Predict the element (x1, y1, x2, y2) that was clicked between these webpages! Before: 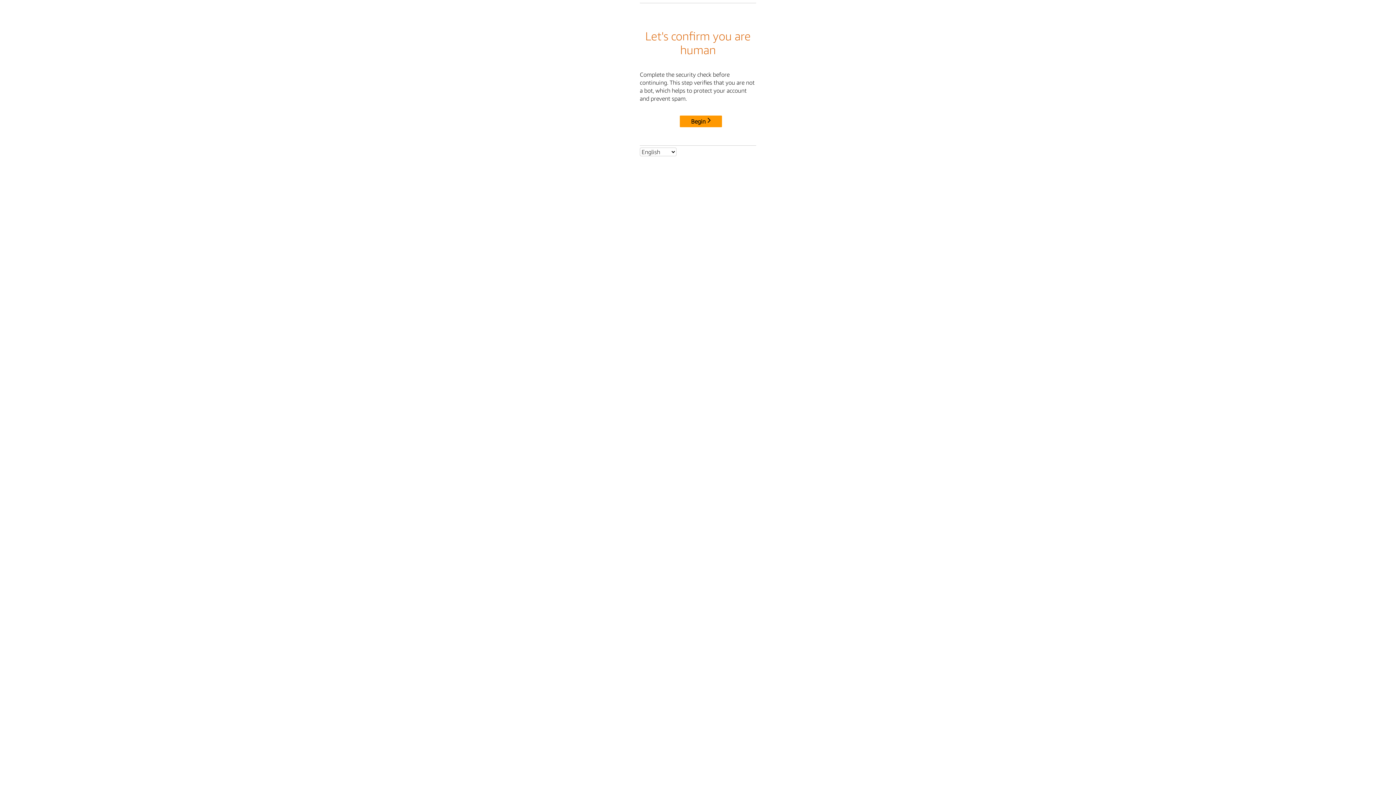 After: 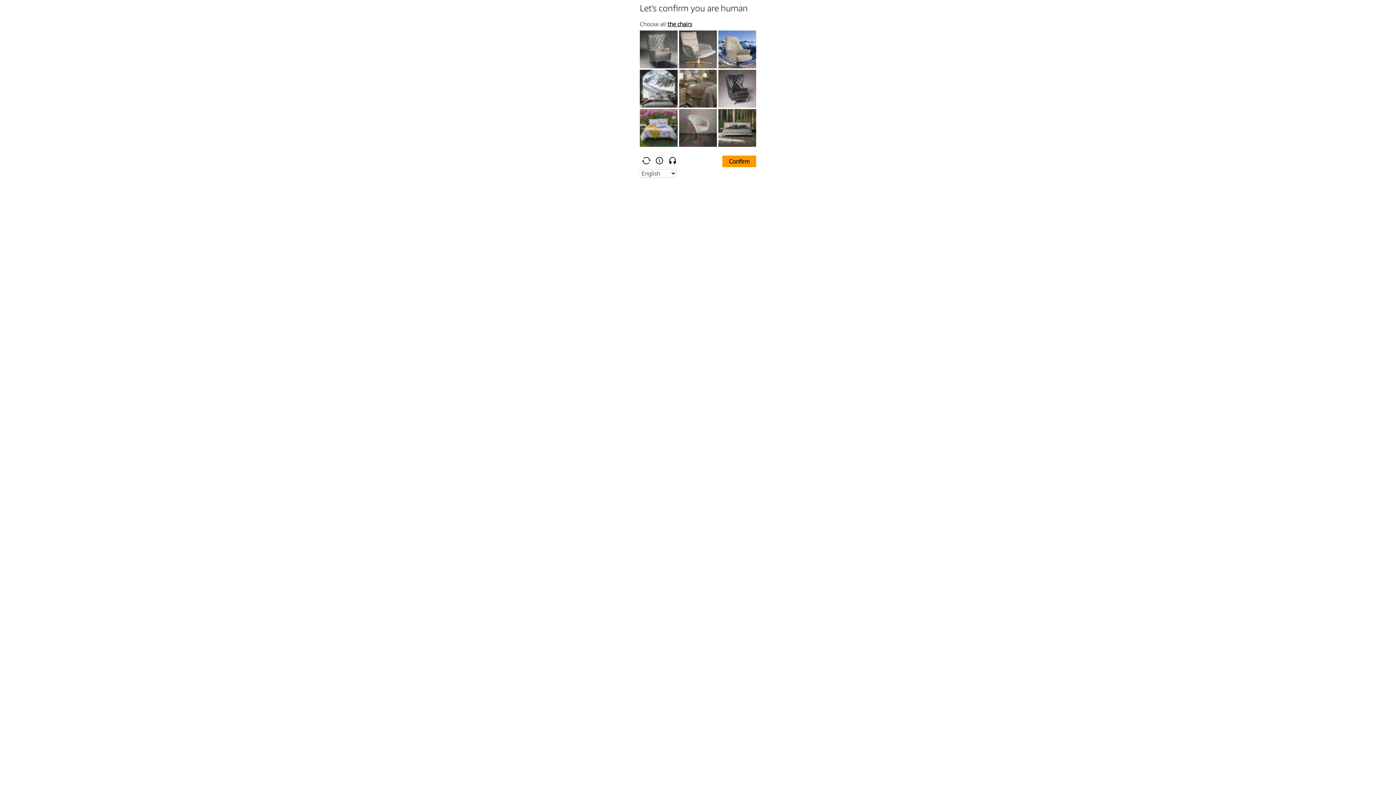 Action: bbox: (680, 115, 722, 127) label: Begin